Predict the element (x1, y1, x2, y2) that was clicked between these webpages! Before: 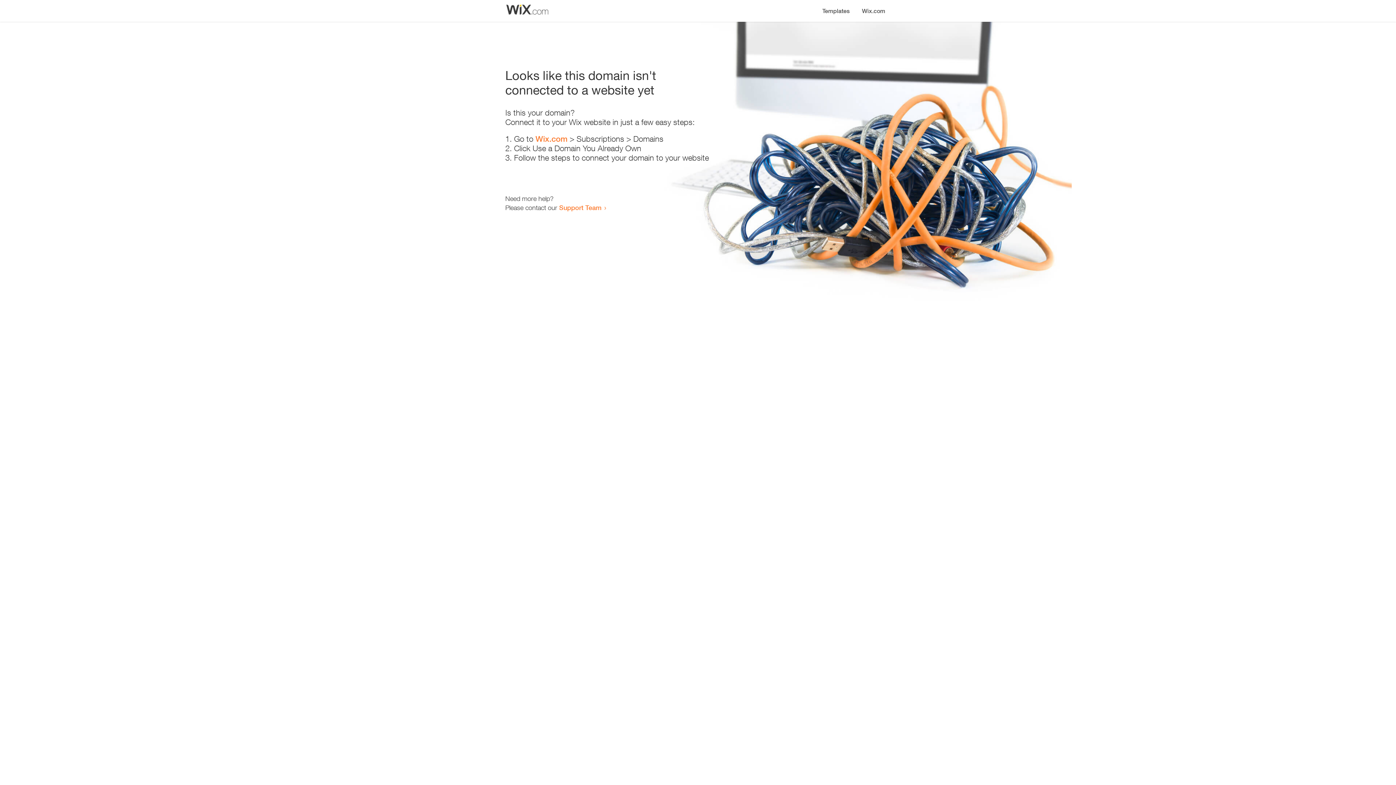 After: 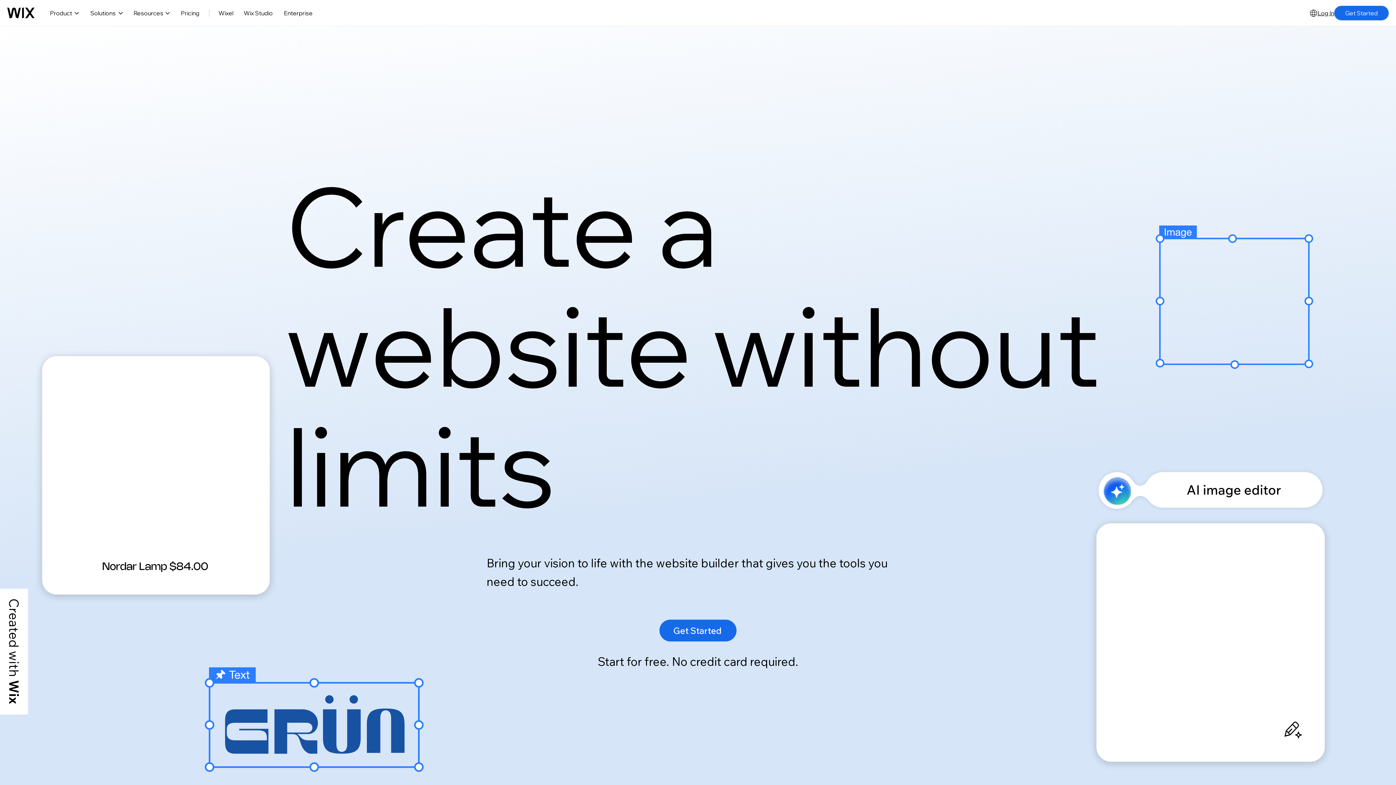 Action: label: Wix.com bbox: (856, 0, 890, 14)